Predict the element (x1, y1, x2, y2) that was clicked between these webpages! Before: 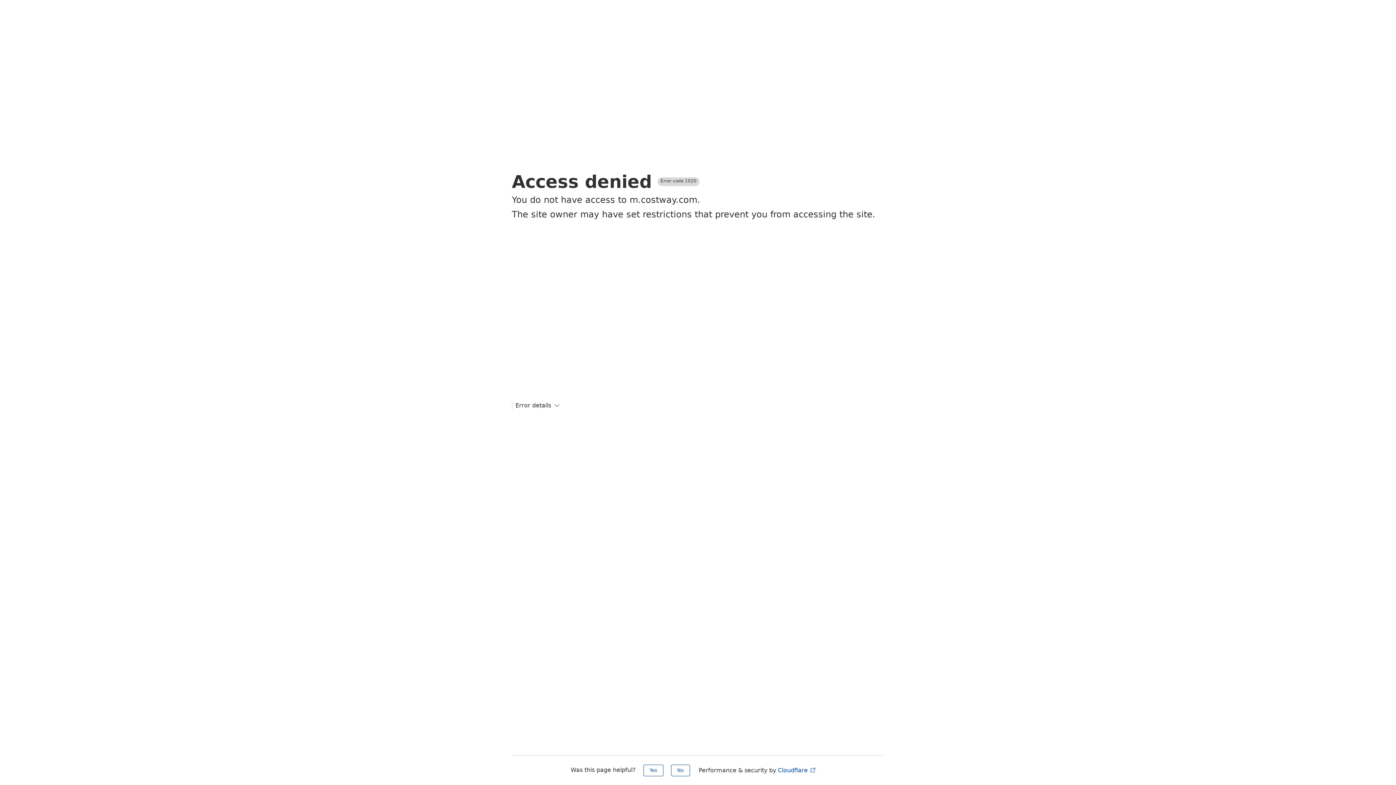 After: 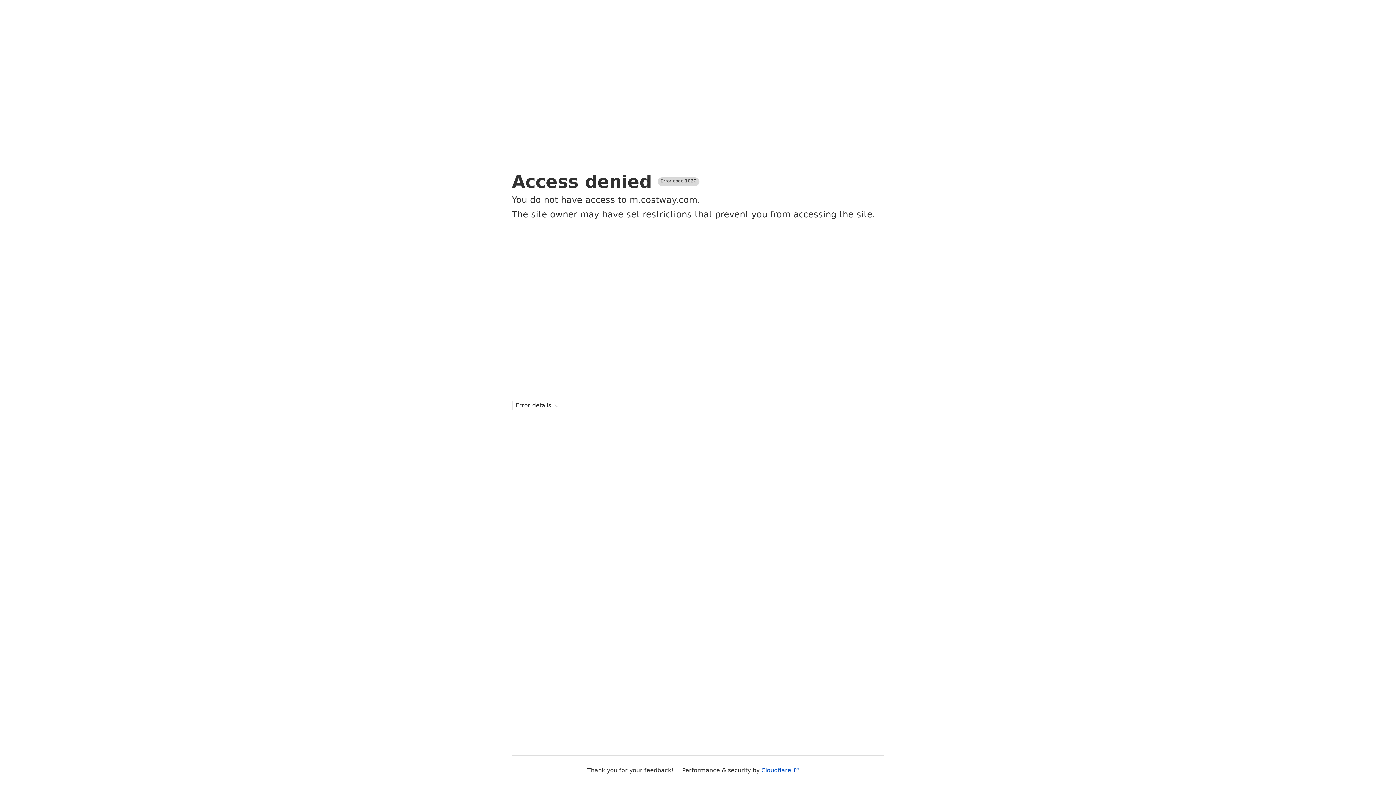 Action: label: Yes bbox: (643, 765, 663, 776)